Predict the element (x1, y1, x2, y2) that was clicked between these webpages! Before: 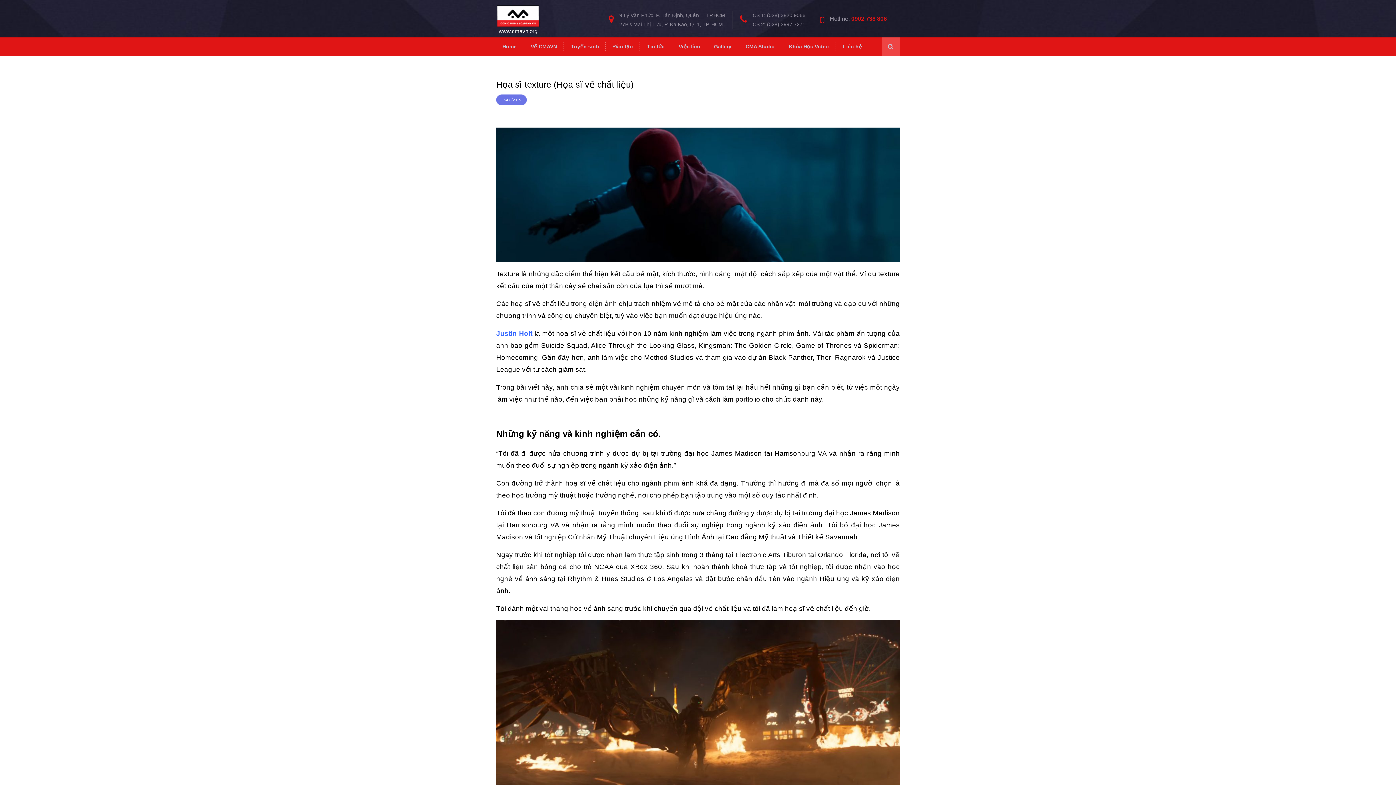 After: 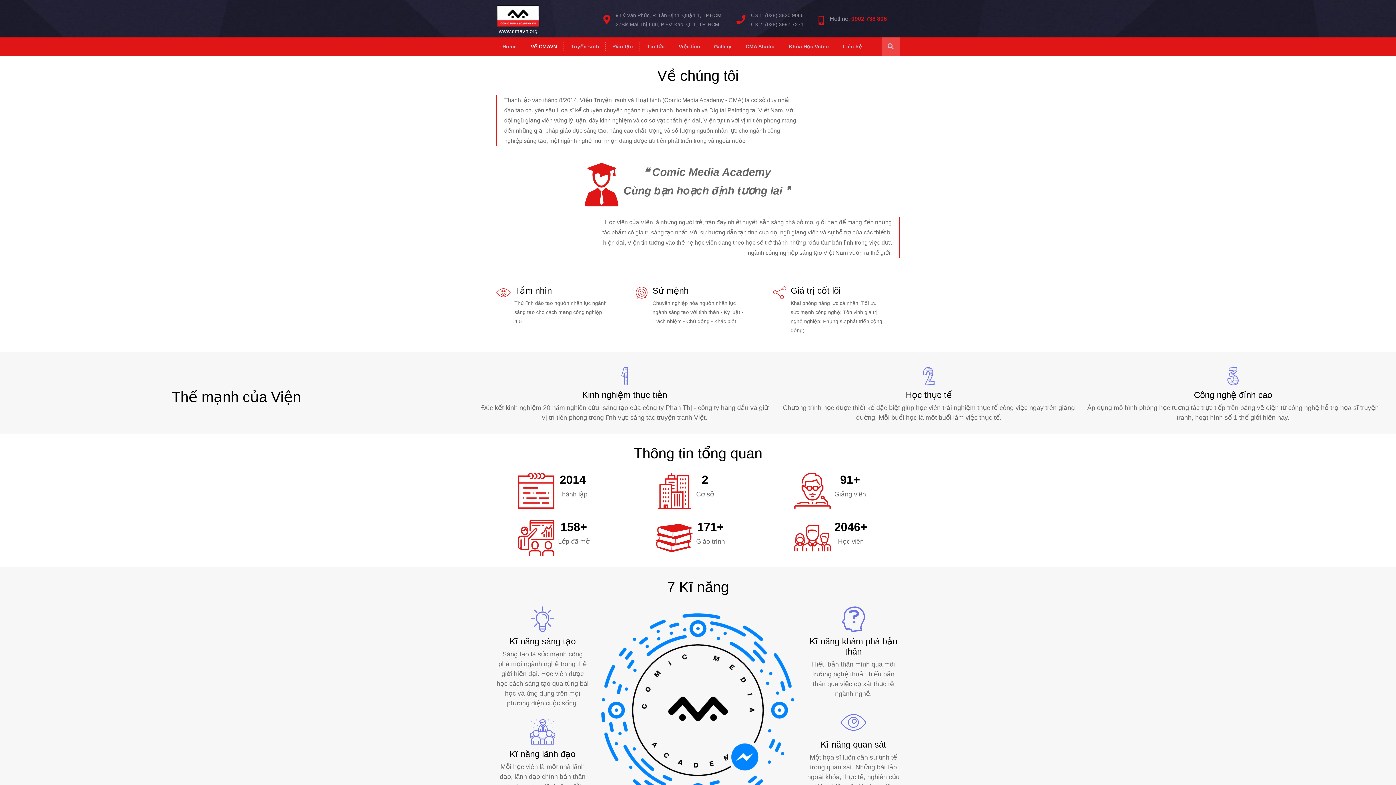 Action: label: Về CMAVN bbox: (524, 42, 563, 51)